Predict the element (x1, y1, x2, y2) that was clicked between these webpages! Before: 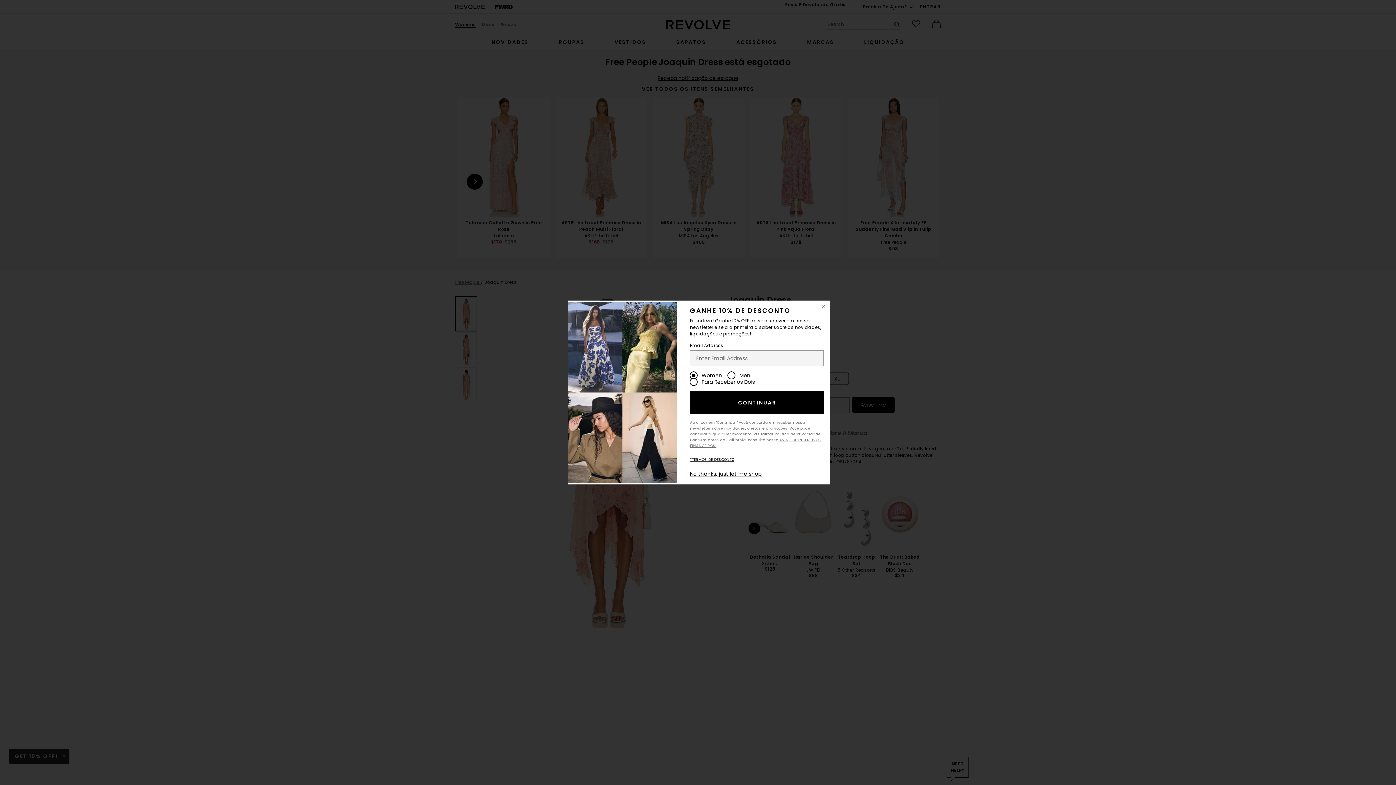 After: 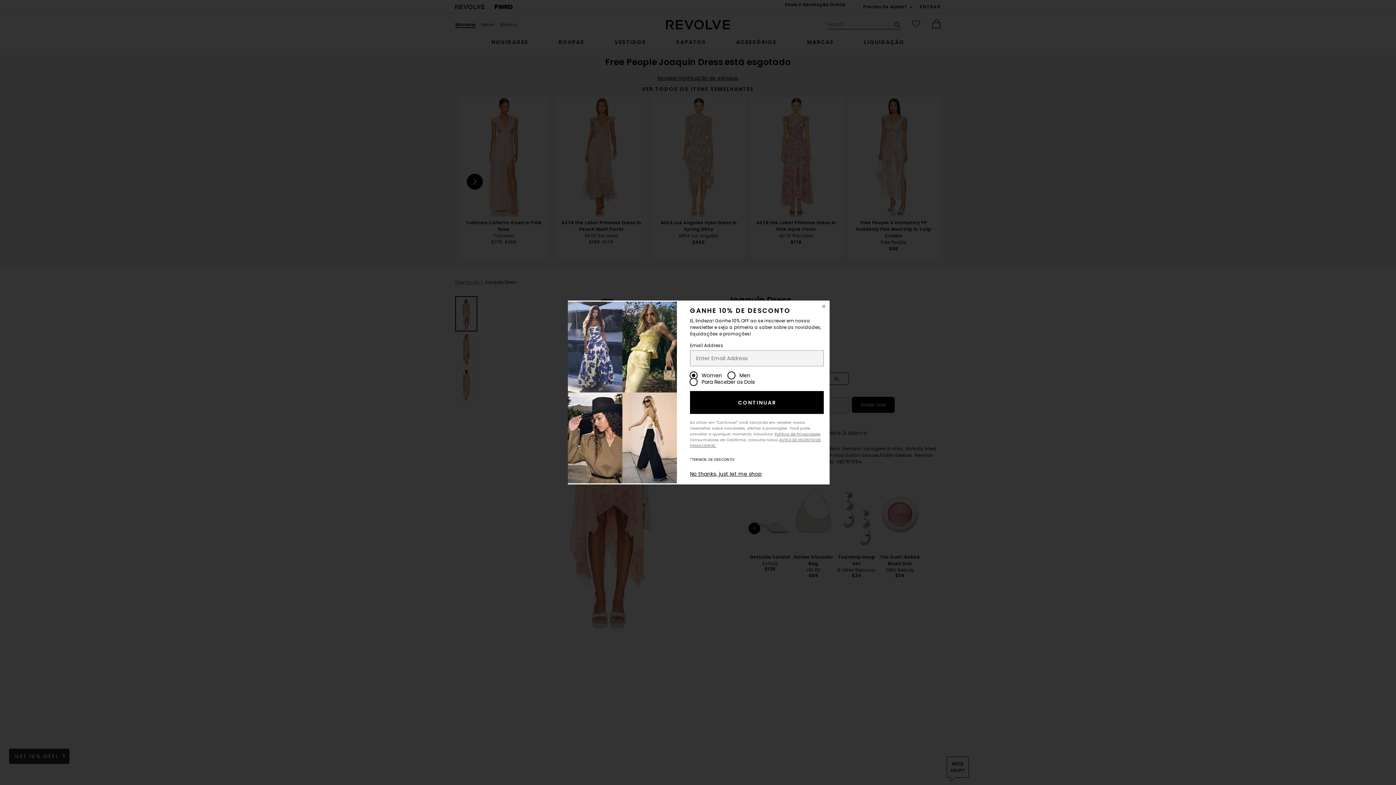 Action: label: *TERMOS DE DESCONTO bbox: (690, 457, 734, 462)